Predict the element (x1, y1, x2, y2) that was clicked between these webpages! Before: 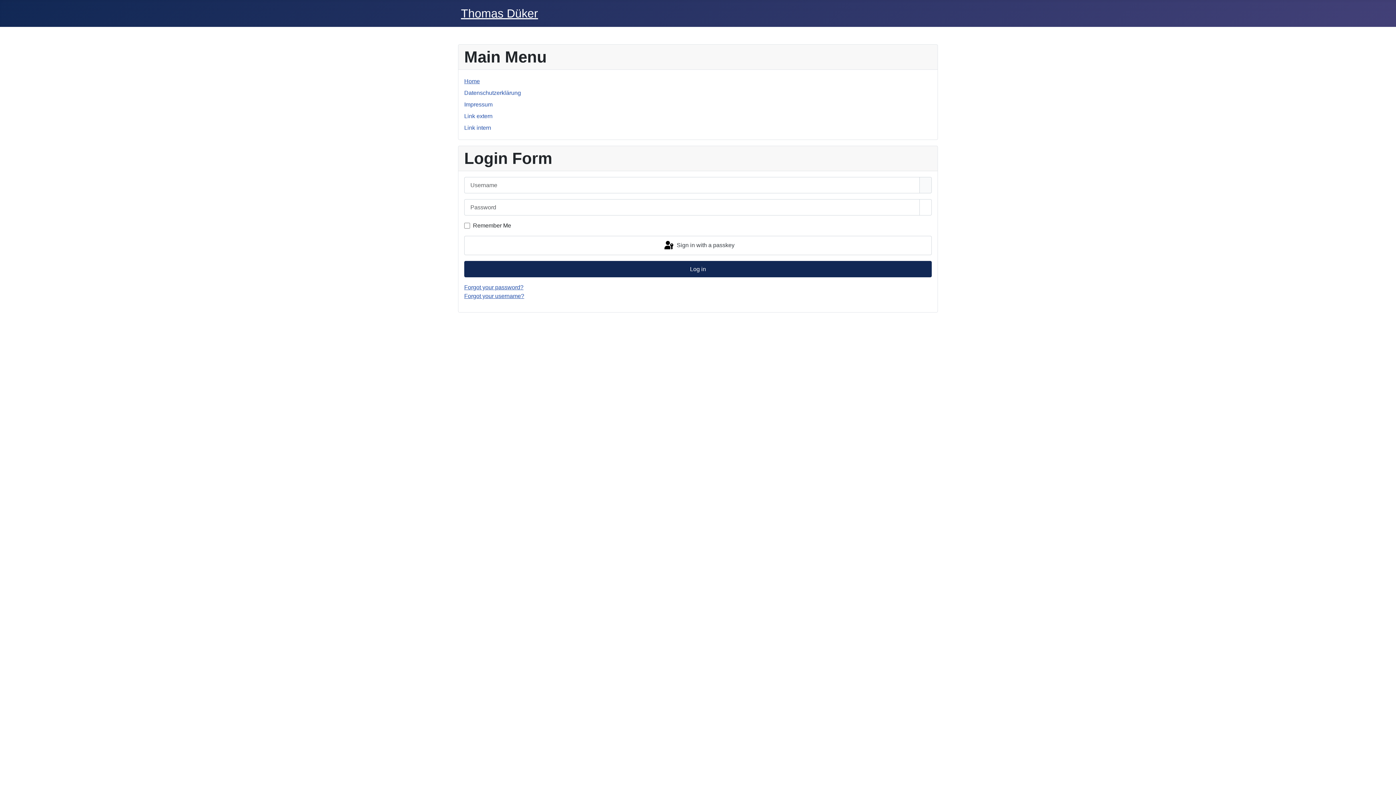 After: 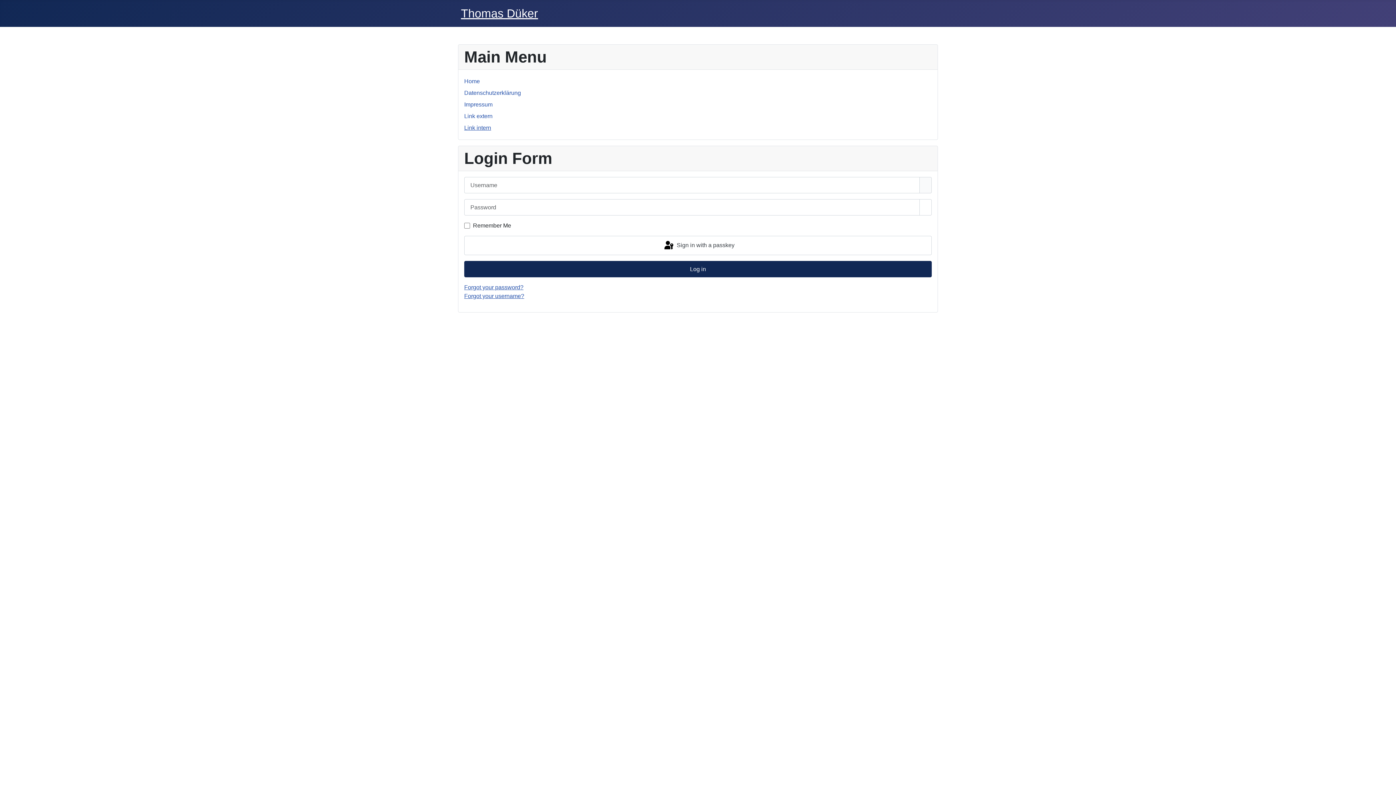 Action: bbox: (464, 124, 491, 130) label: Link intern